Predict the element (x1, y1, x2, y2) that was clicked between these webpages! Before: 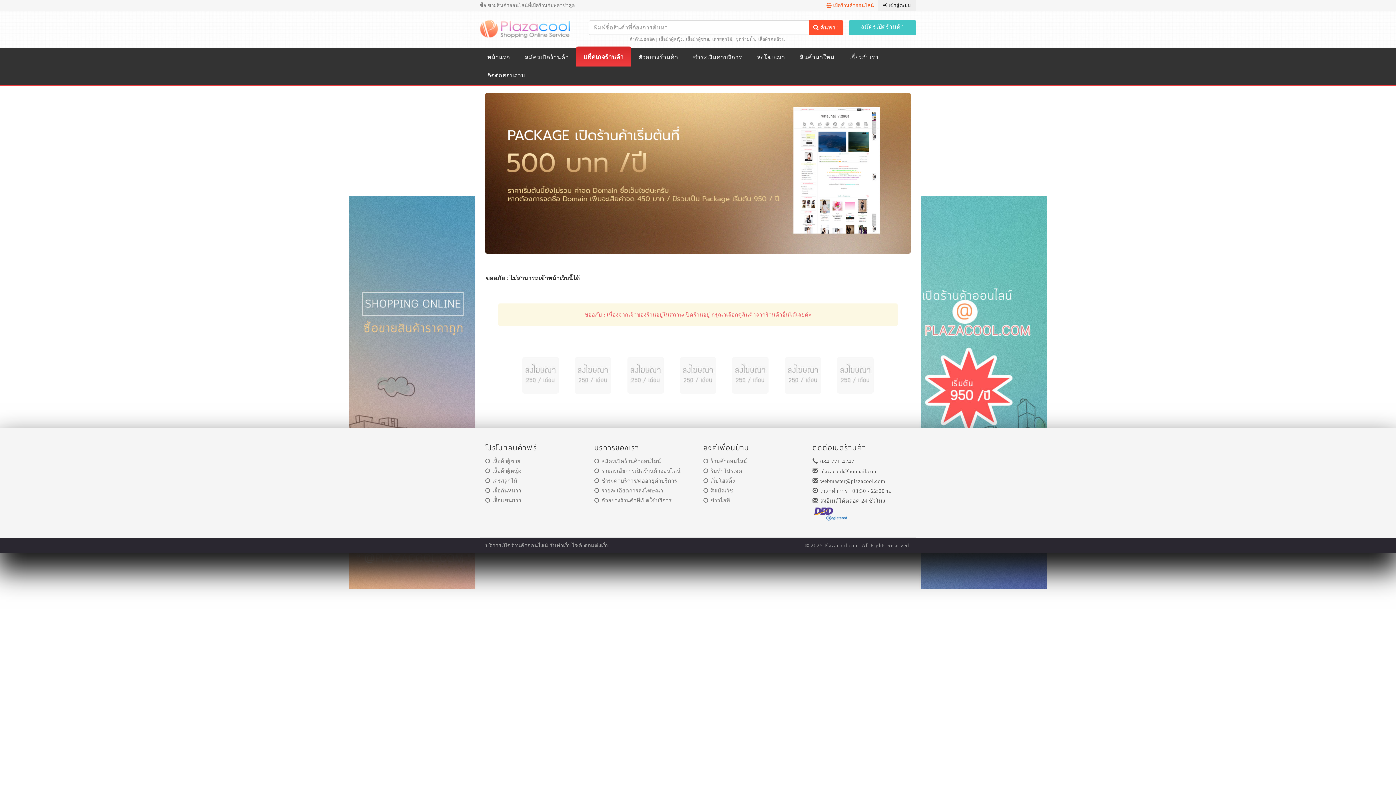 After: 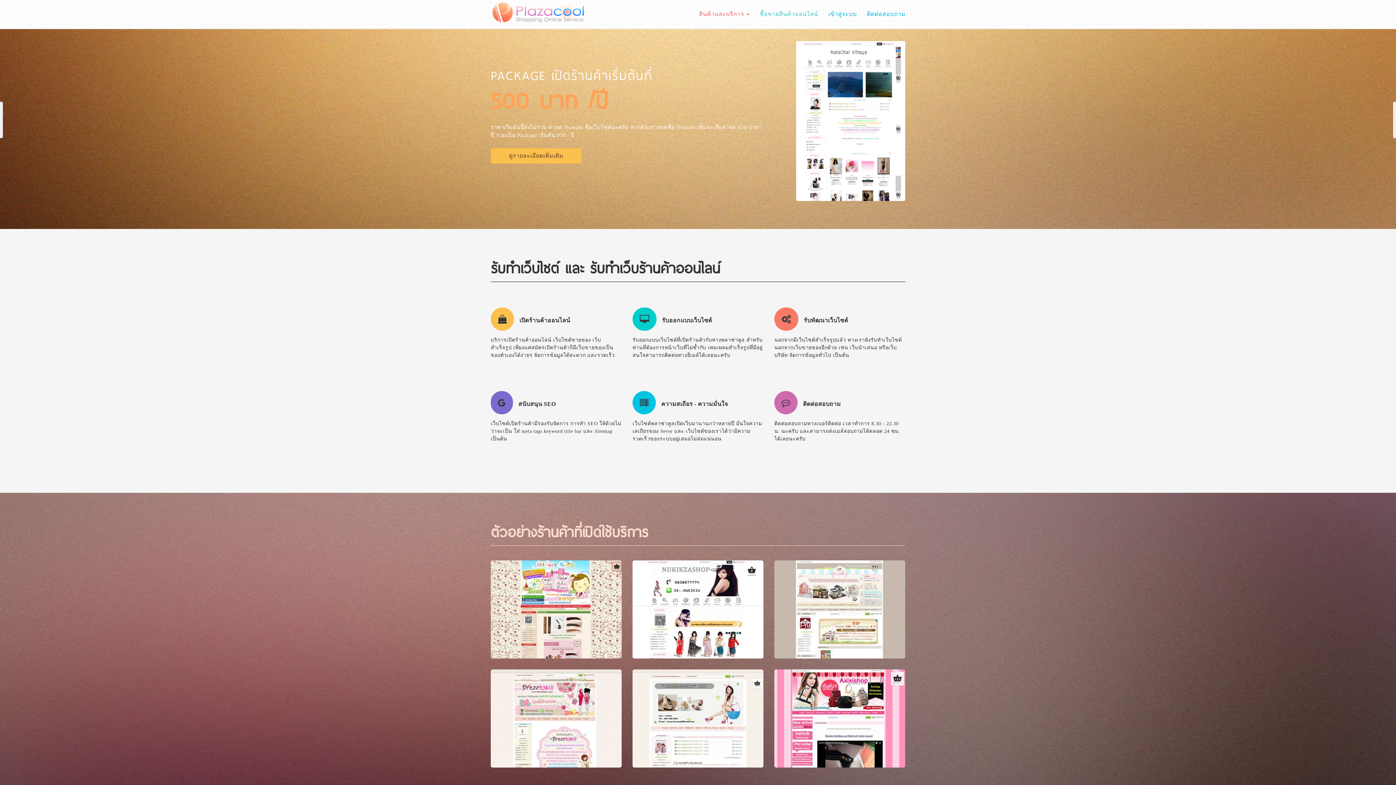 Action: label:  เปิดร้านค้าออนไลน์ bbox: (822, 0, 878, 10)